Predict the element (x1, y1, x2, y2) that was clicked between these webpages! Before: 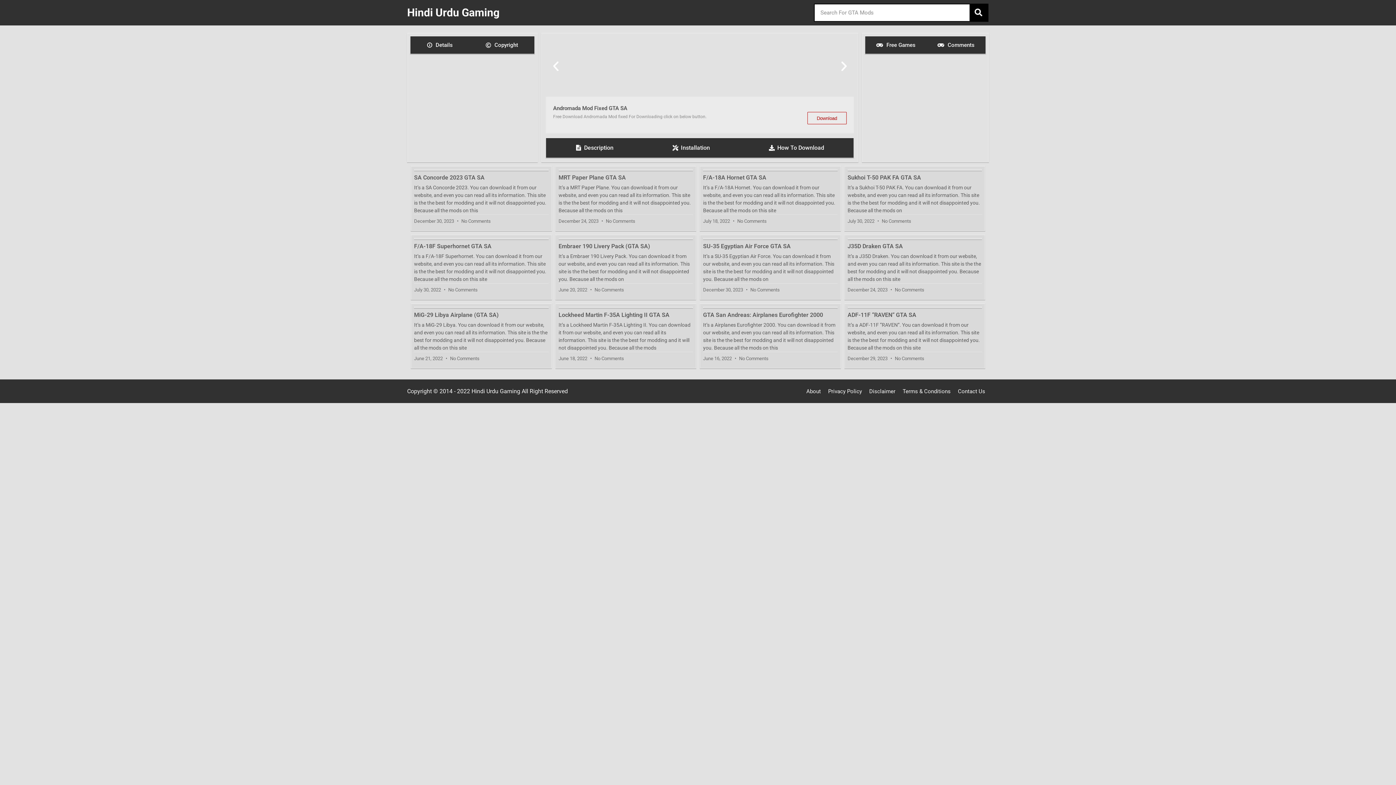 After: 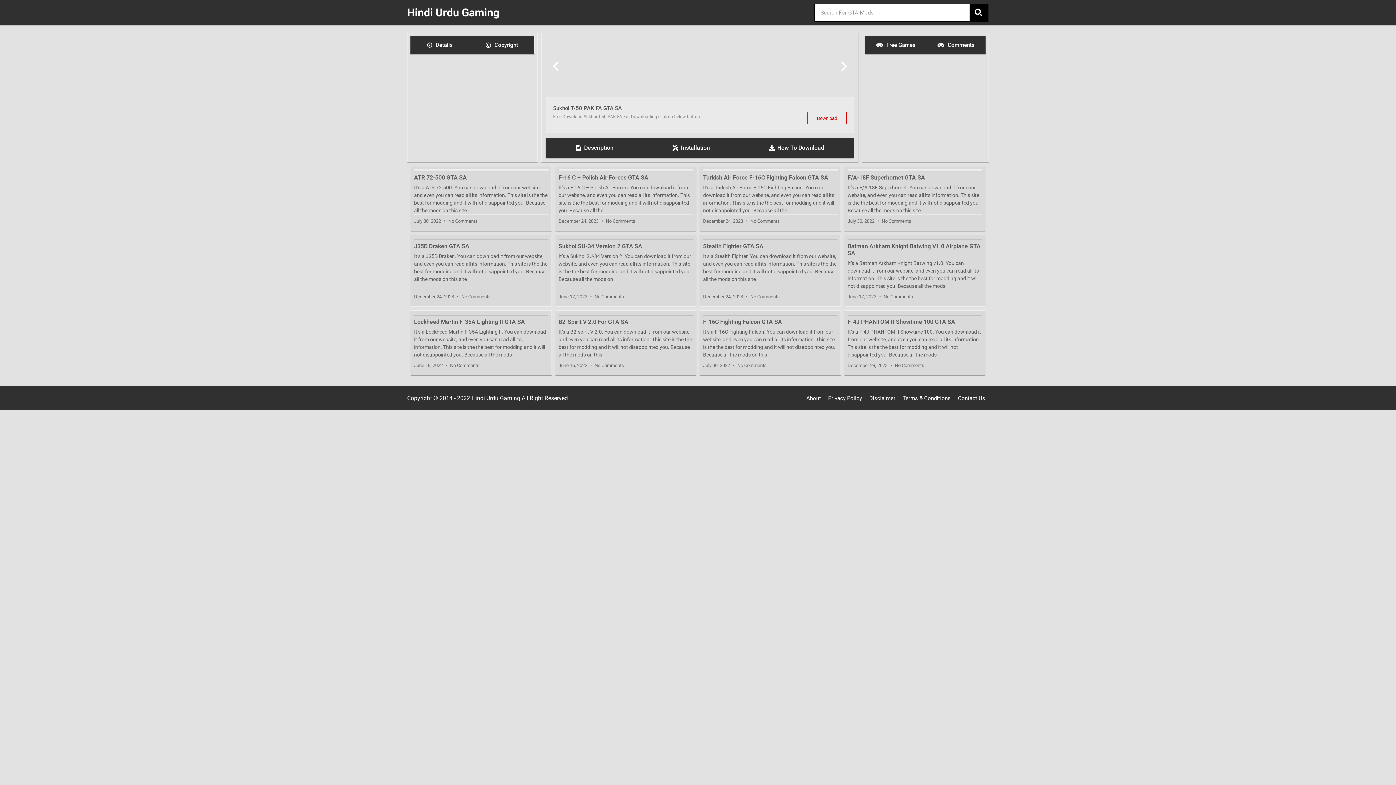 Action: bbox: (847, 174, 921, 181) label: Sukhoi T-50 PAK FA GTA SA